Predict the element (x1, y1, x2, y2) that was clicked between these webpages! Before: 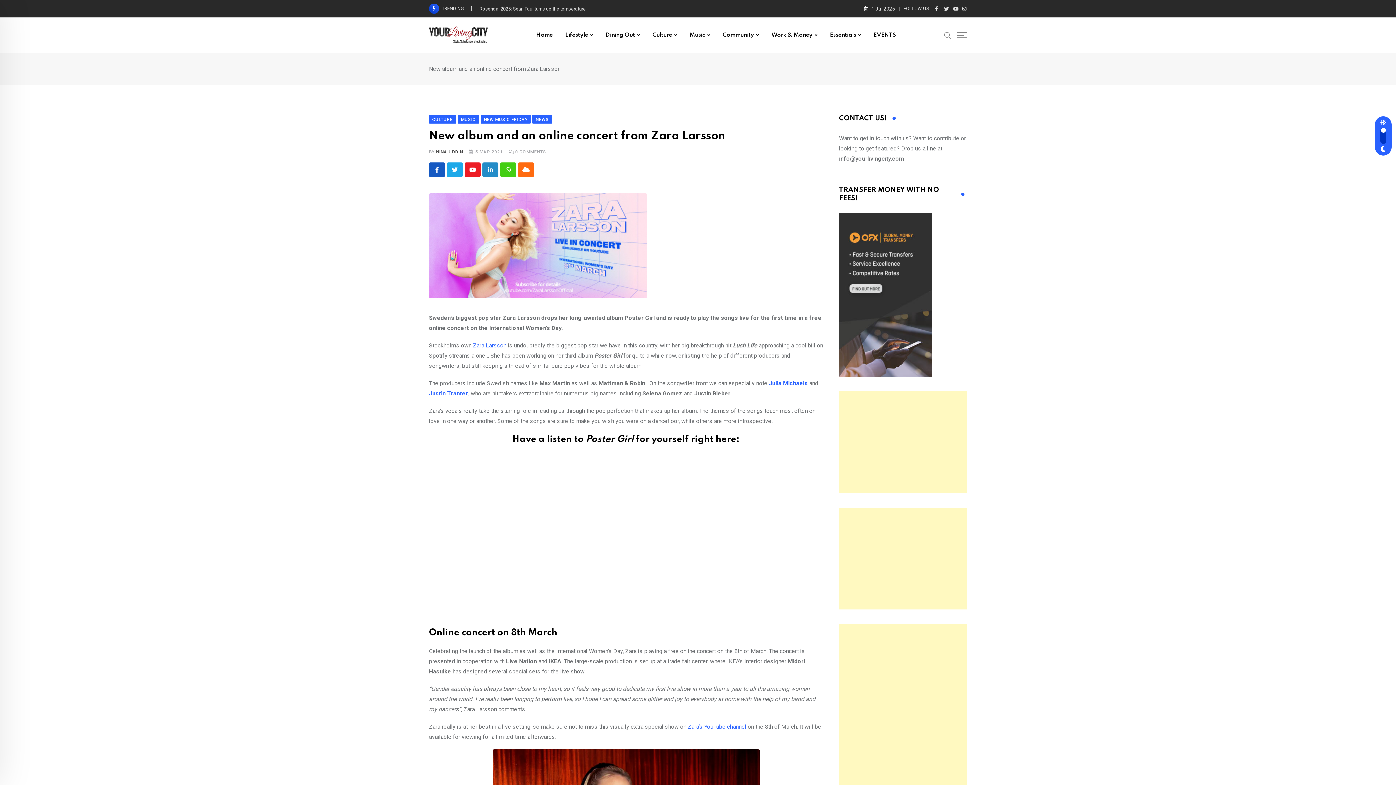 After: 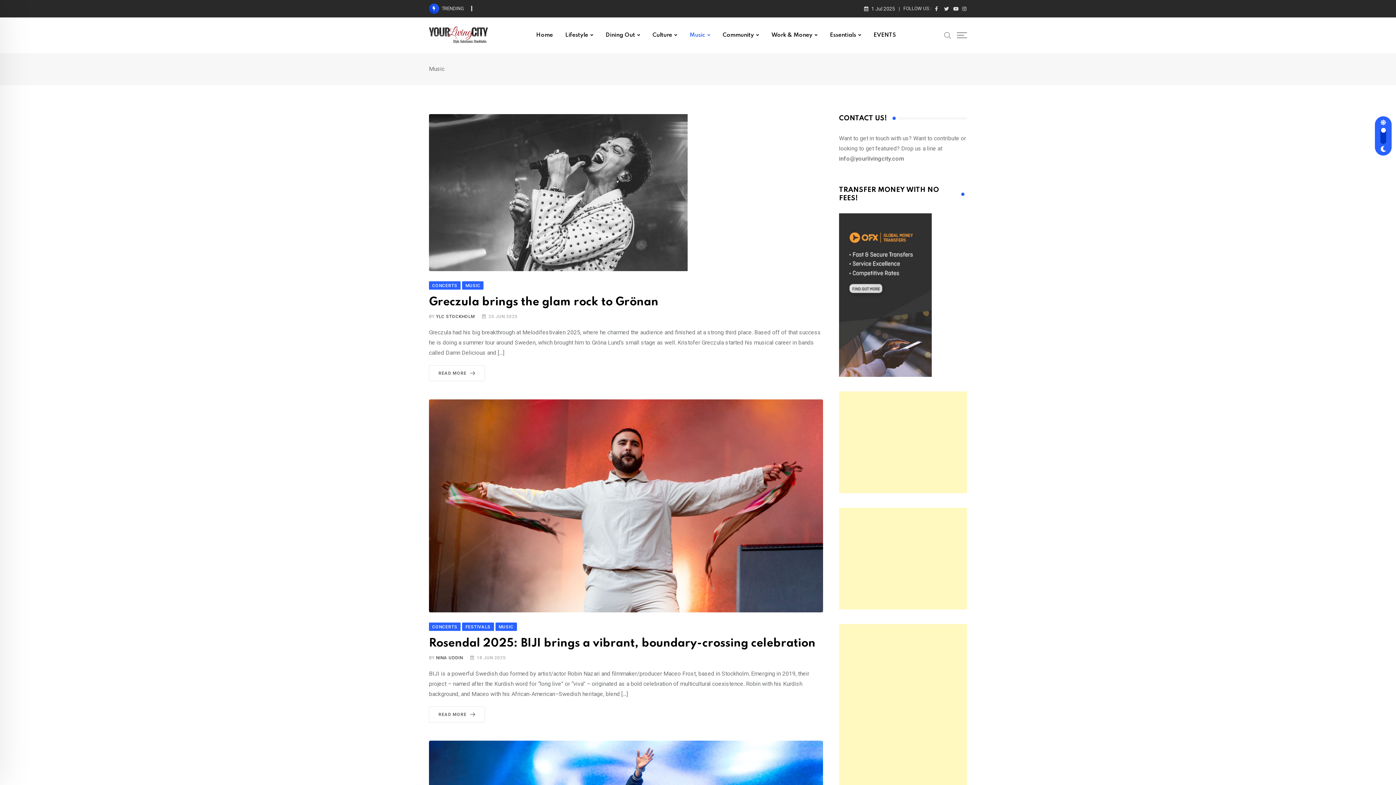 Action: bbox: (684, 17, 716, 53) label: Music